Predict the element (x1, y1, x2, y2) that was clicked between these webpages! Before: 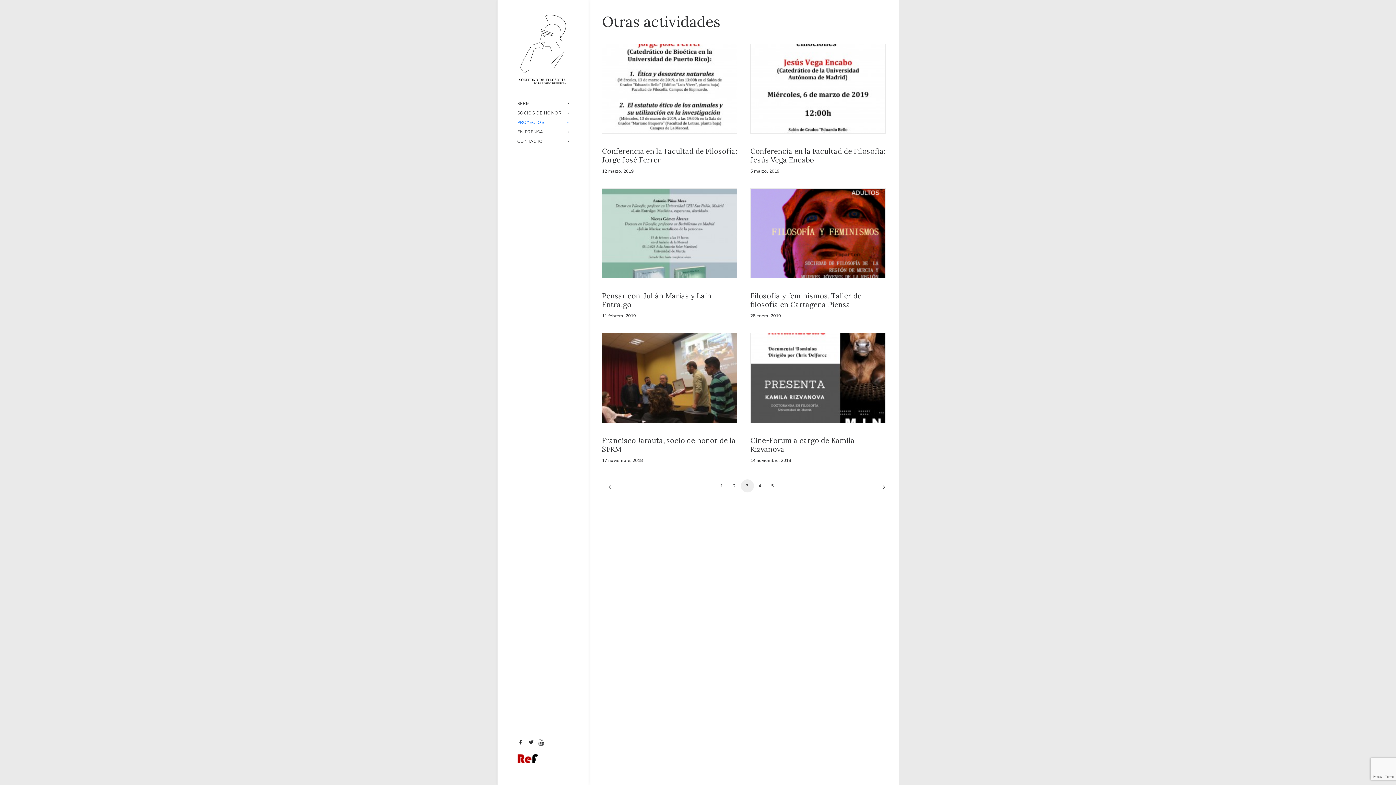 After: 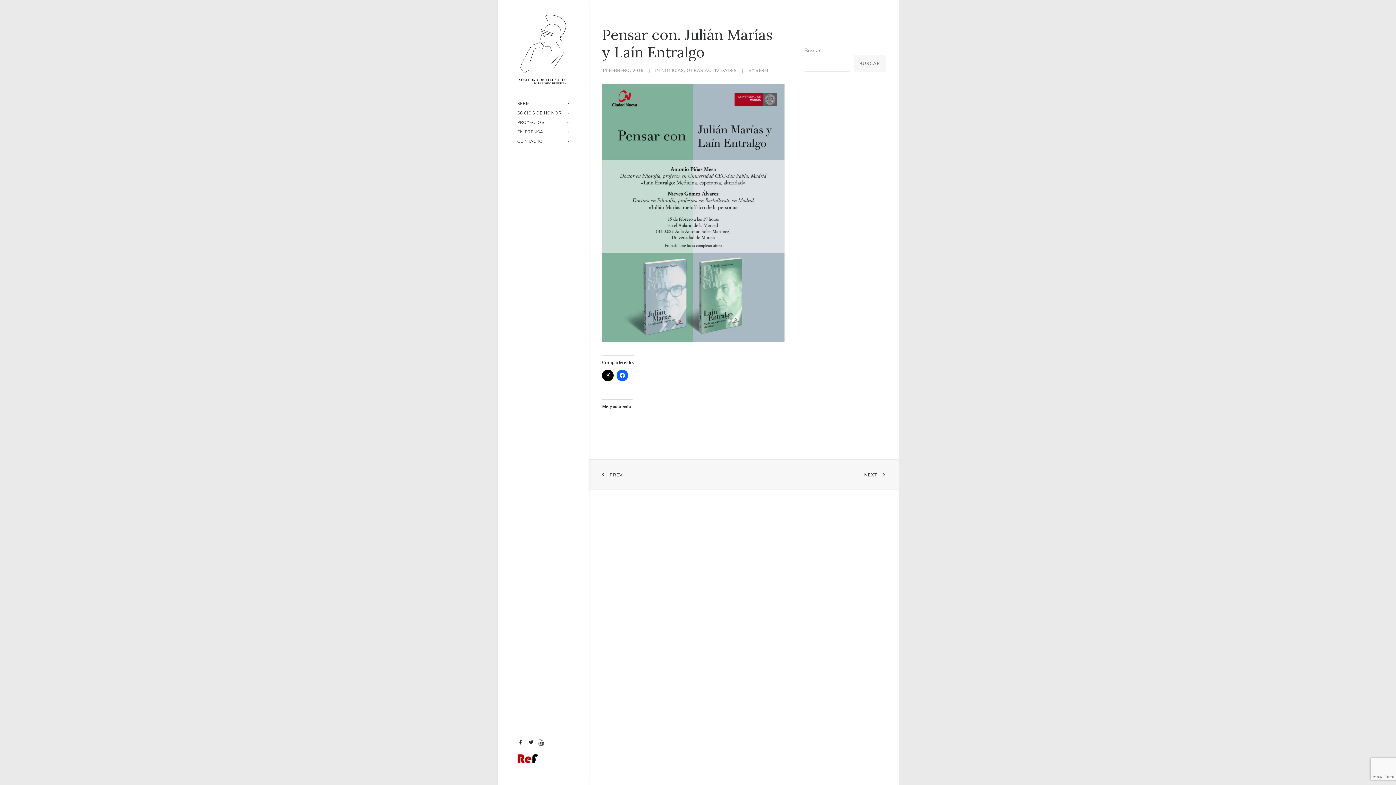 Action: bbox: (602, 188, 737, 278)